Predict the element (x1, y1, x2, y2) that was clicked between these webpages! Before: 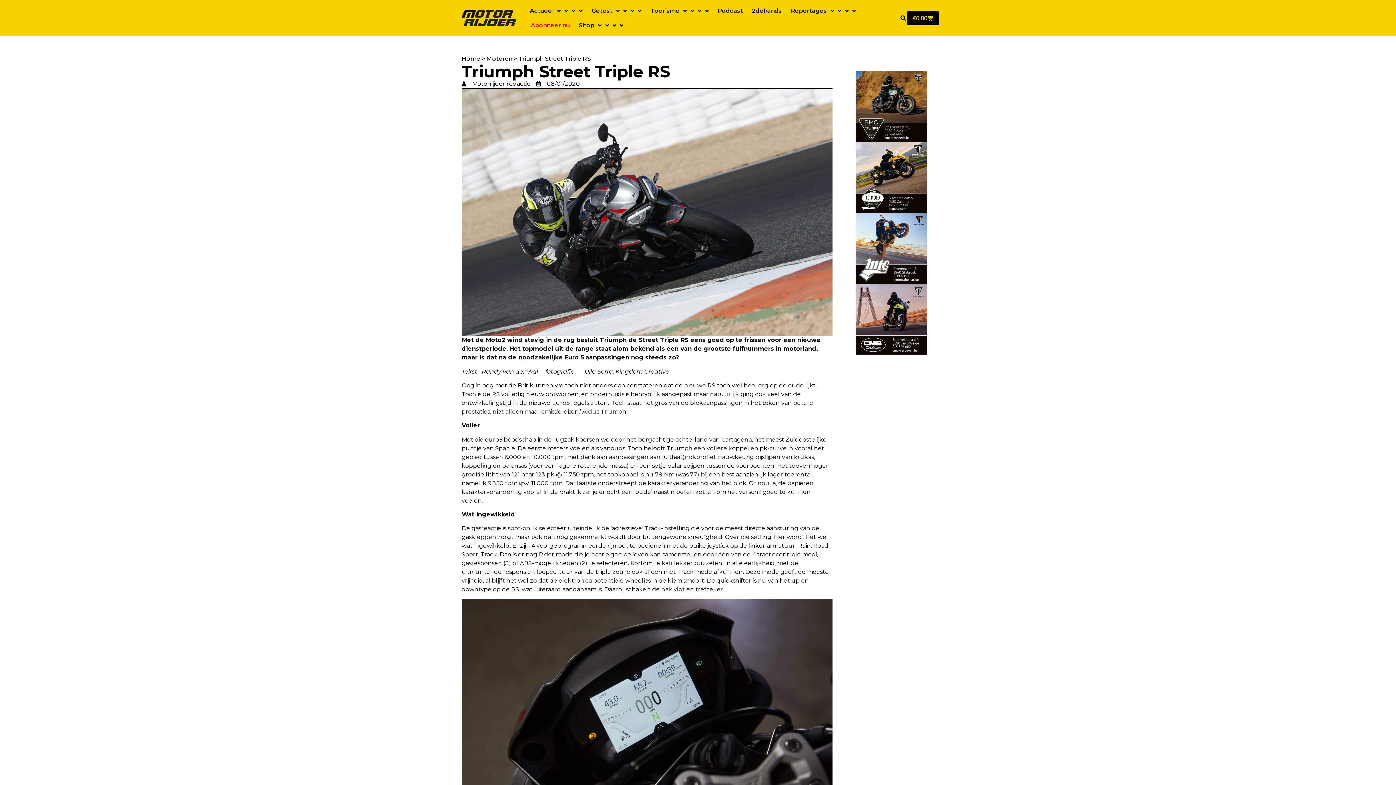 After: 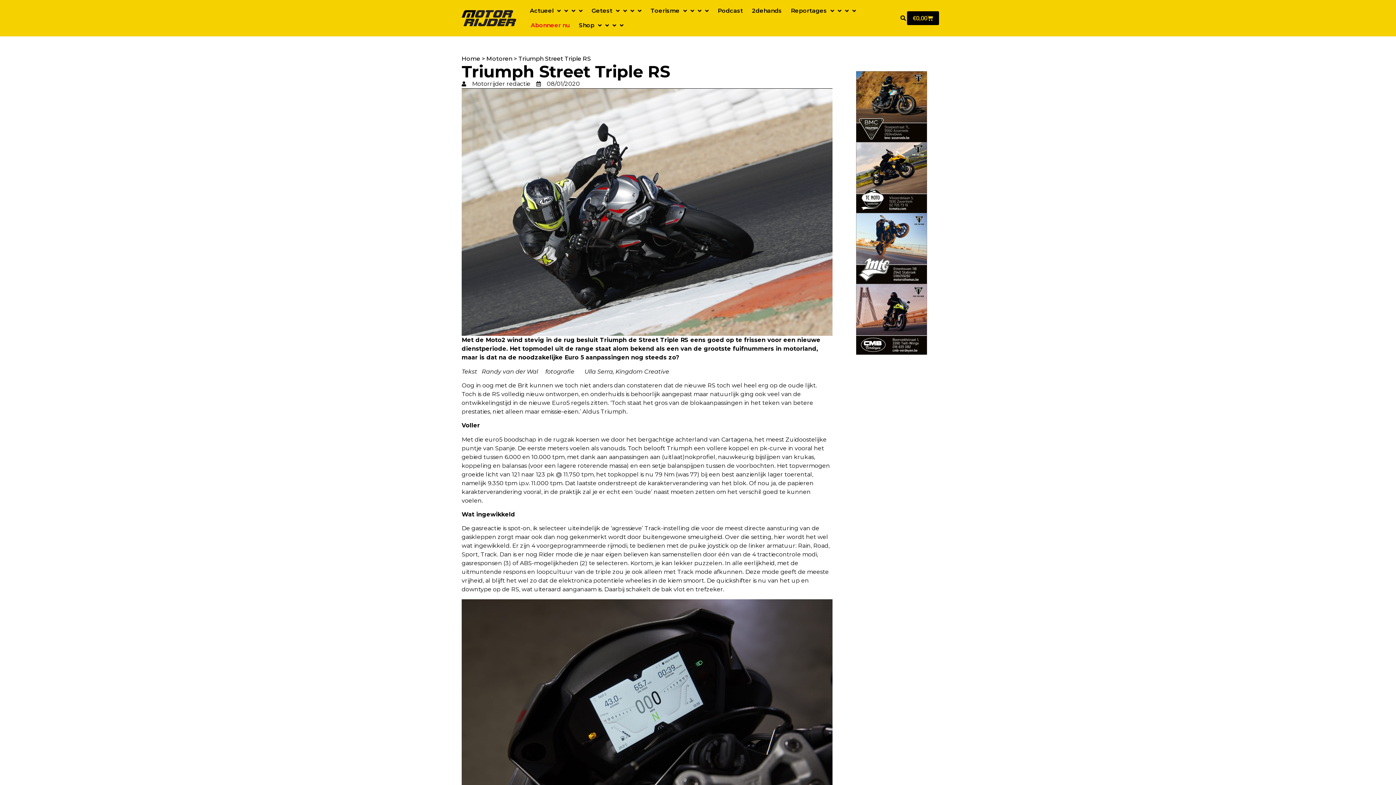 Action: bbox: (748, 3, 785, 18) label: 2dehands